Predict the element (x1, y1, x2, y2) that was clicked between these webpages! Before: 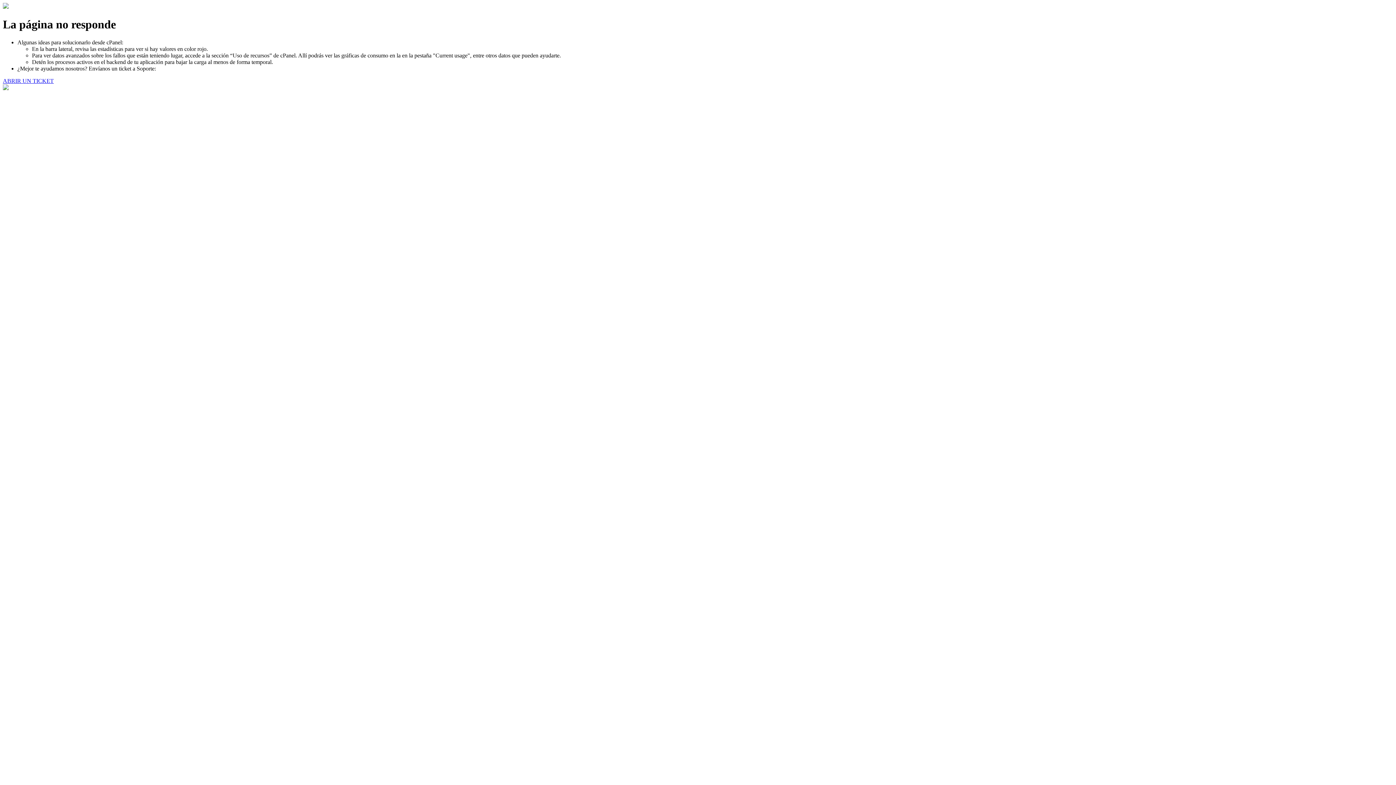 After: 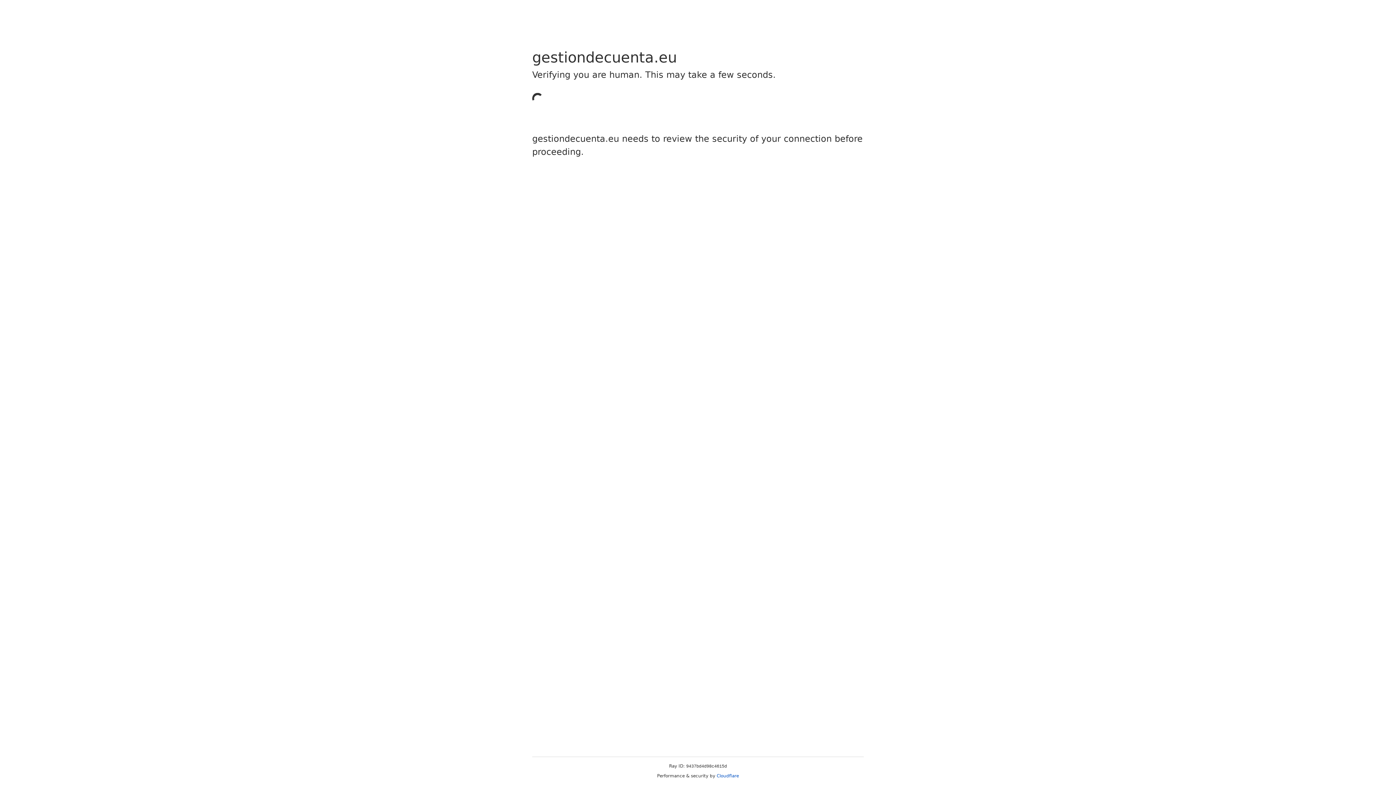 Action: label: ABRIR UN TICKET bbox: (2, 77, 53, 83)